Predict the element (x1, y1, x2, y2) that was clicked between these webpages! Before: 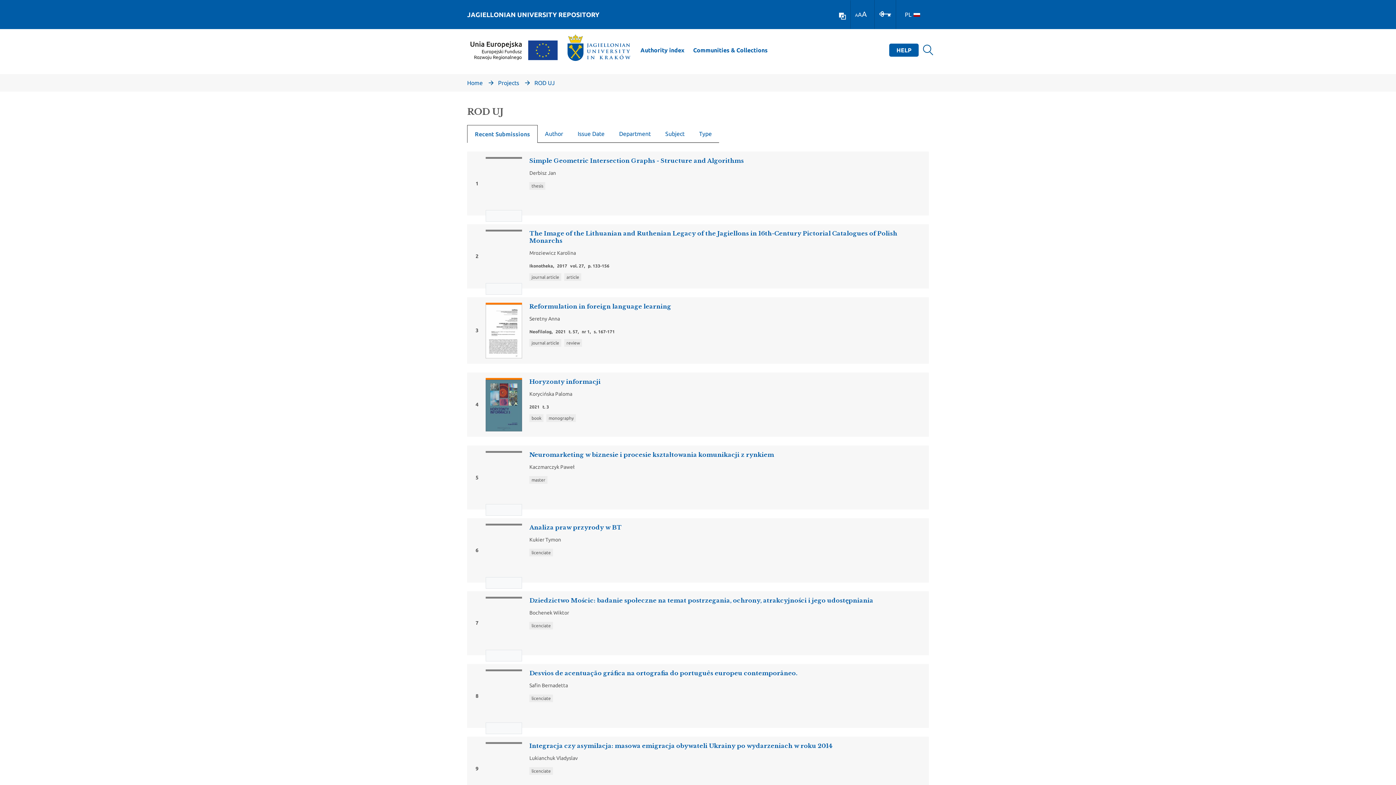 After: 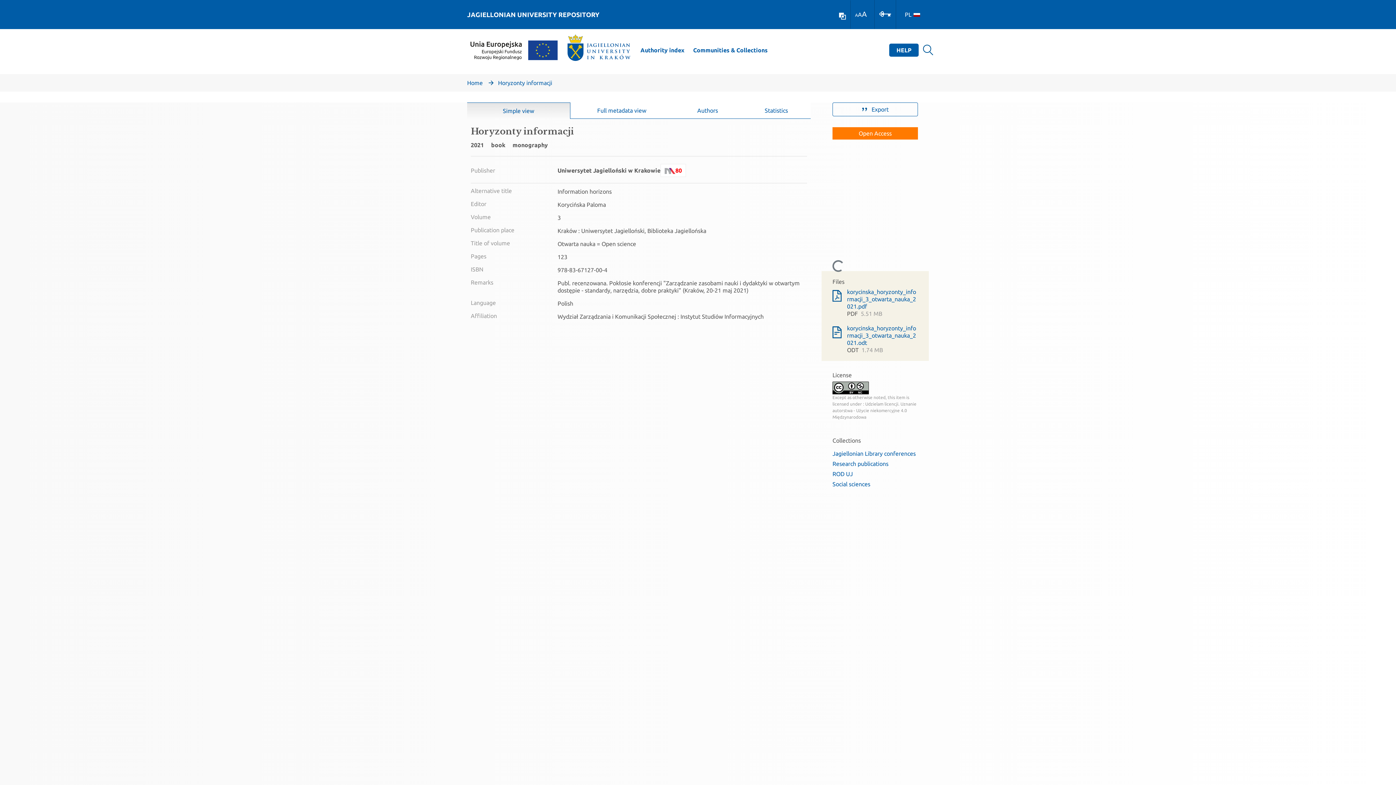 Action: bbox: (467, 372, 929, 437) label: 4

Horyzonty informacji

Korycińska Paloma
2021t. 3
bookmonography